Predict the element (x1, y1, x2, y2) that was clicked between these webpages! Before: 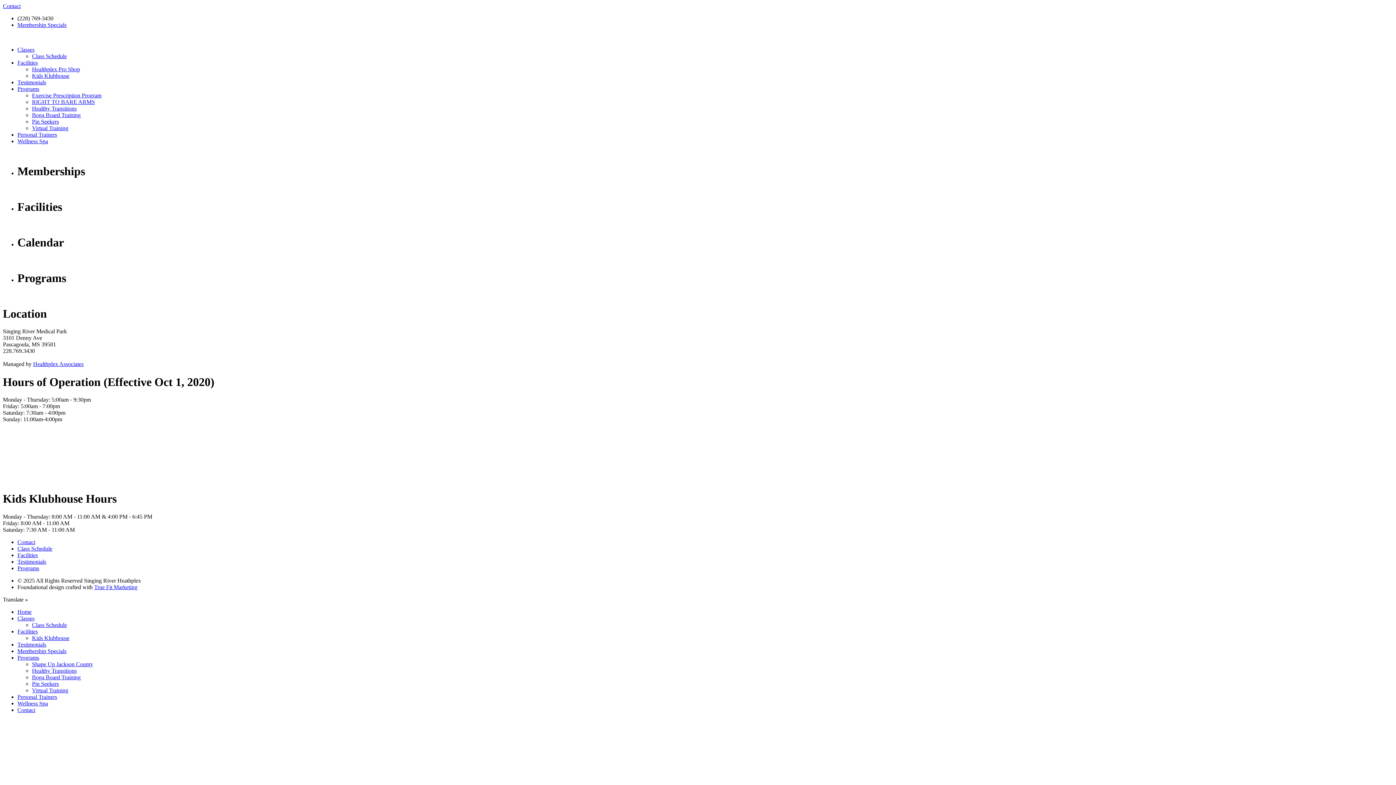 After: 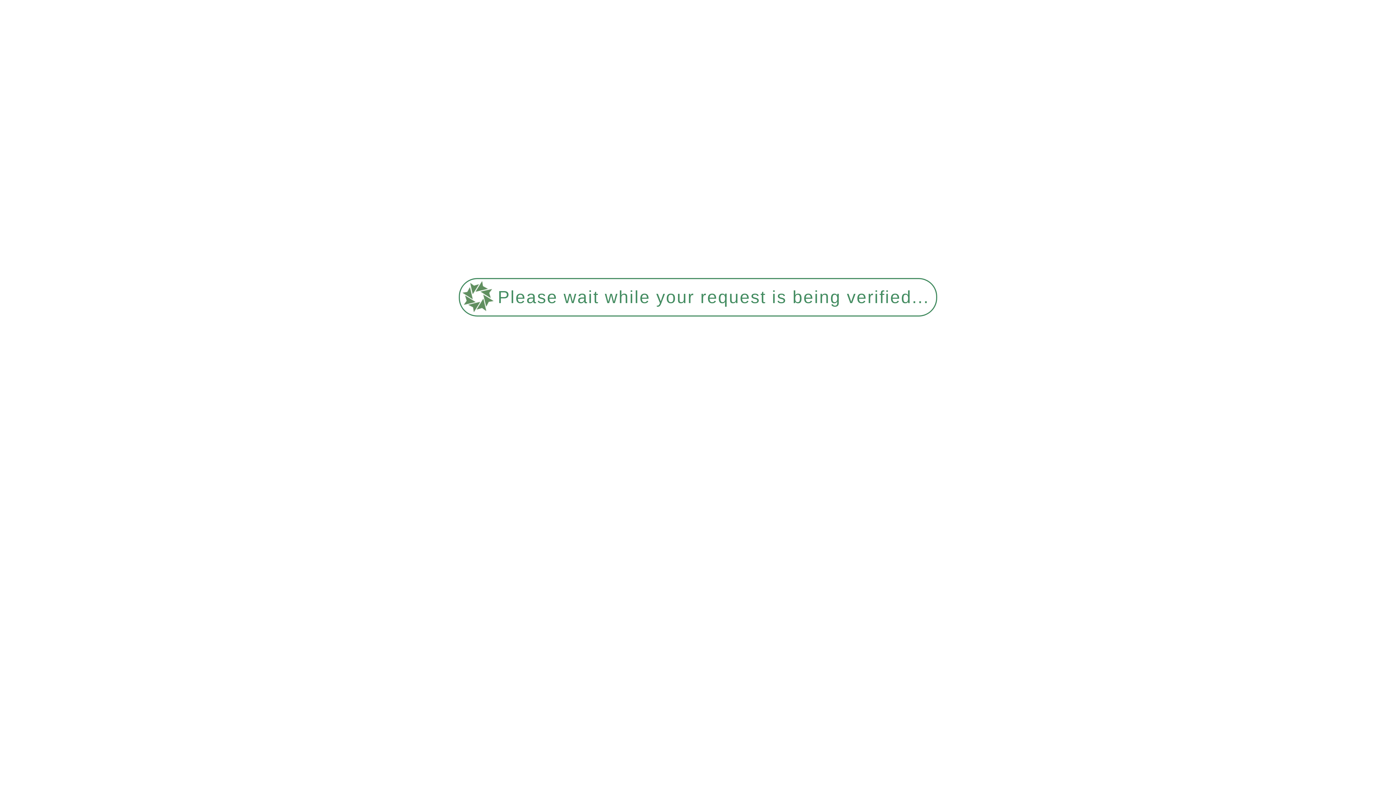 Action: bbox: (17, 707, 35, 713) label: Contact